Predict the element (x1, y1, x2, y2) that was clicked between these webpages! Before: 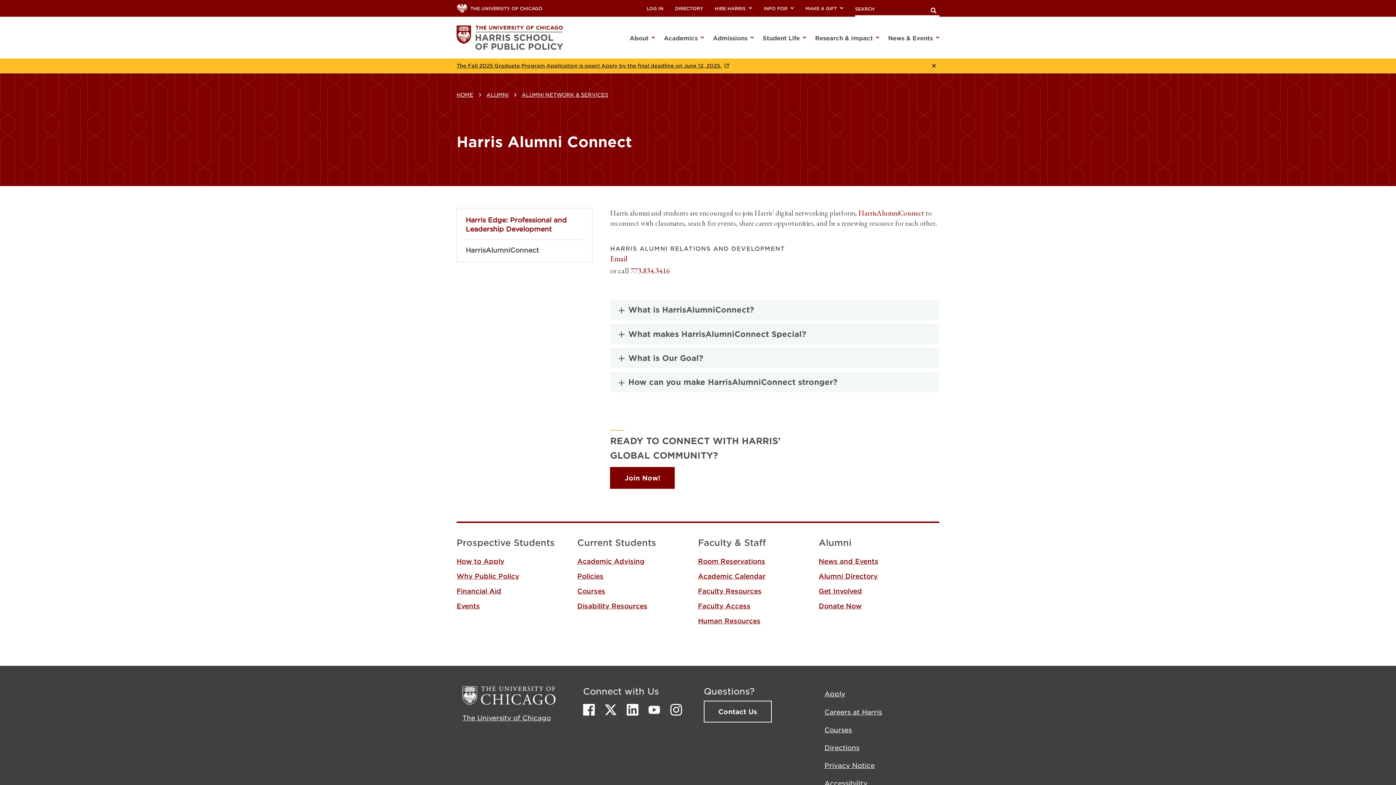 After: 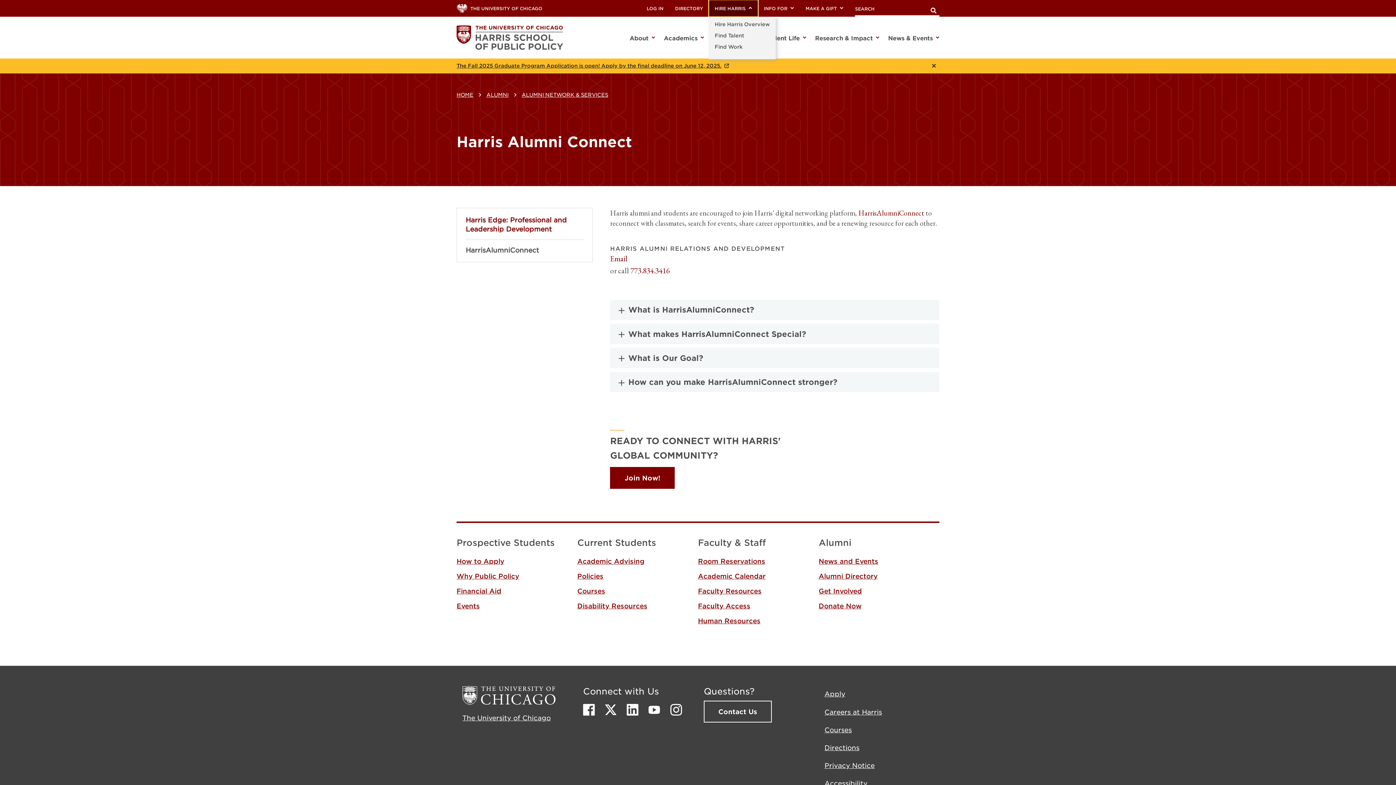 Action: bbox: (709, 0, 758, 16) label: HIRE HARRIS